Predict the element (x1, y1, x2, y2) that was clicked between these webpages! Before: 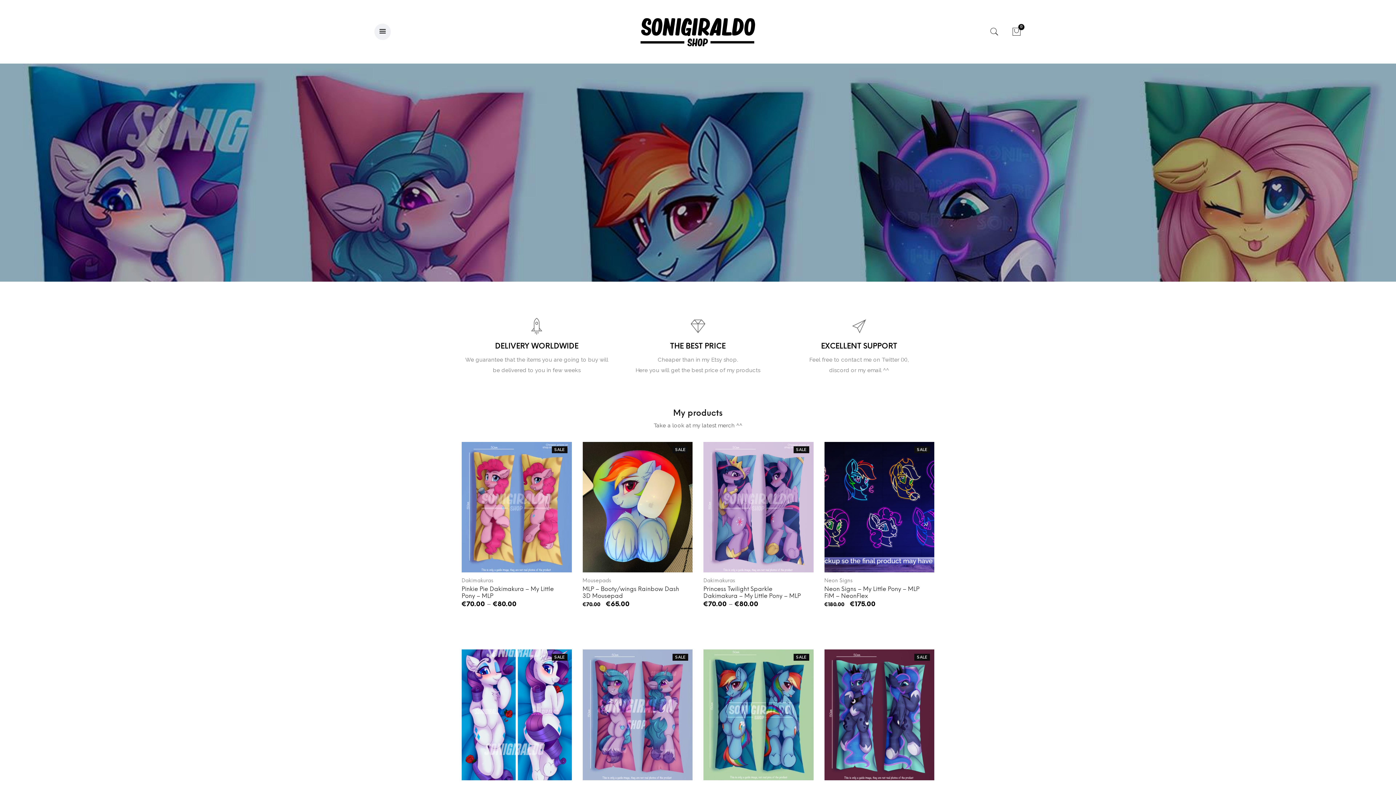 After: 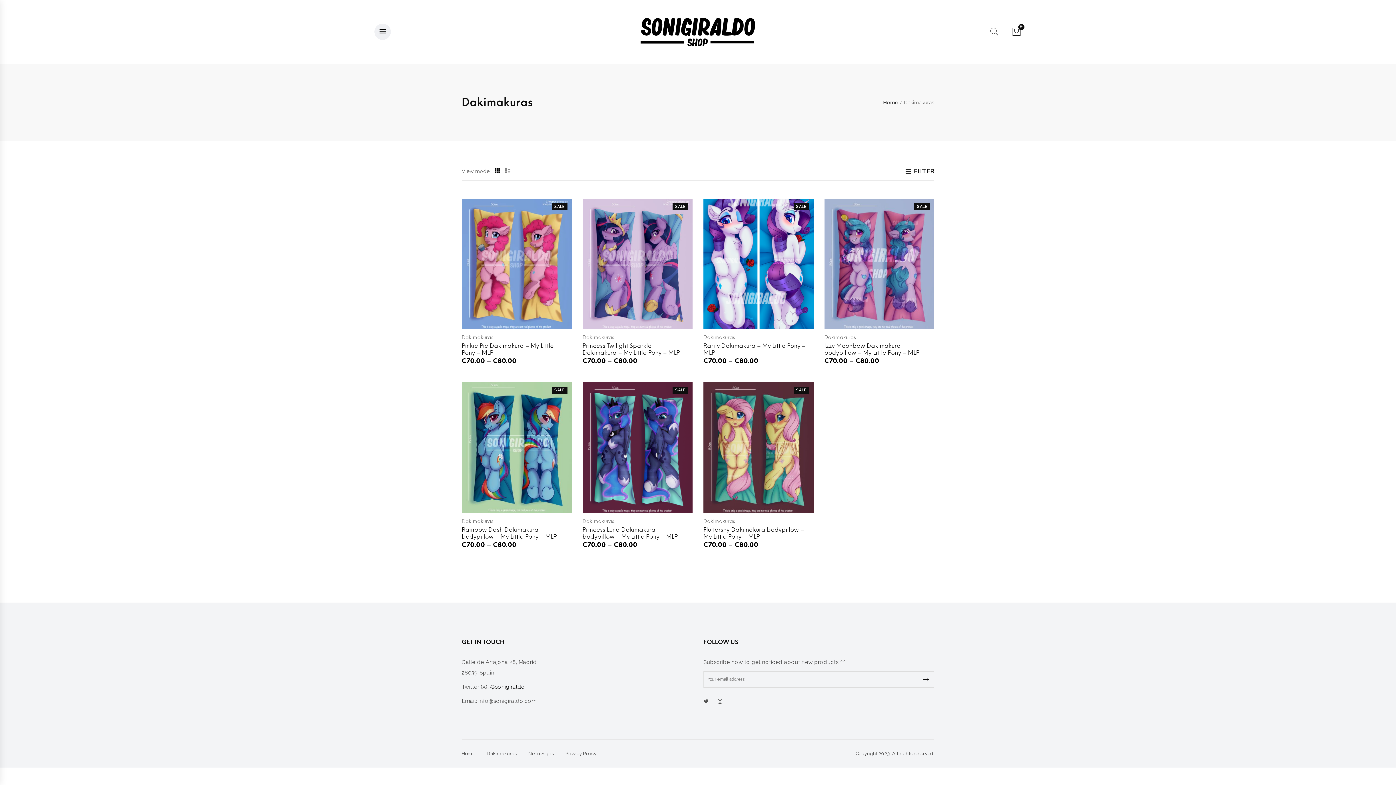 Action: bbox: (703, 577, 735, 584) label: Dakimakuras